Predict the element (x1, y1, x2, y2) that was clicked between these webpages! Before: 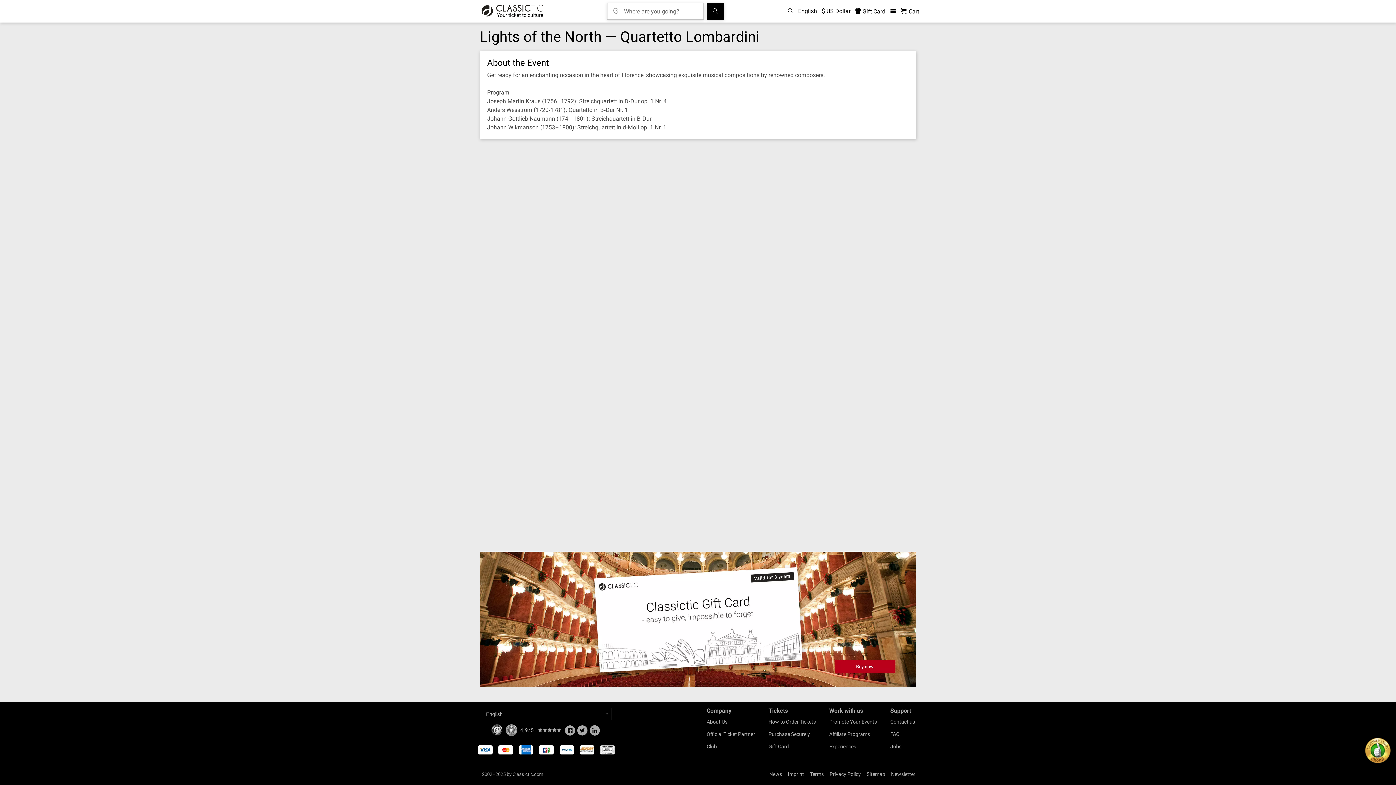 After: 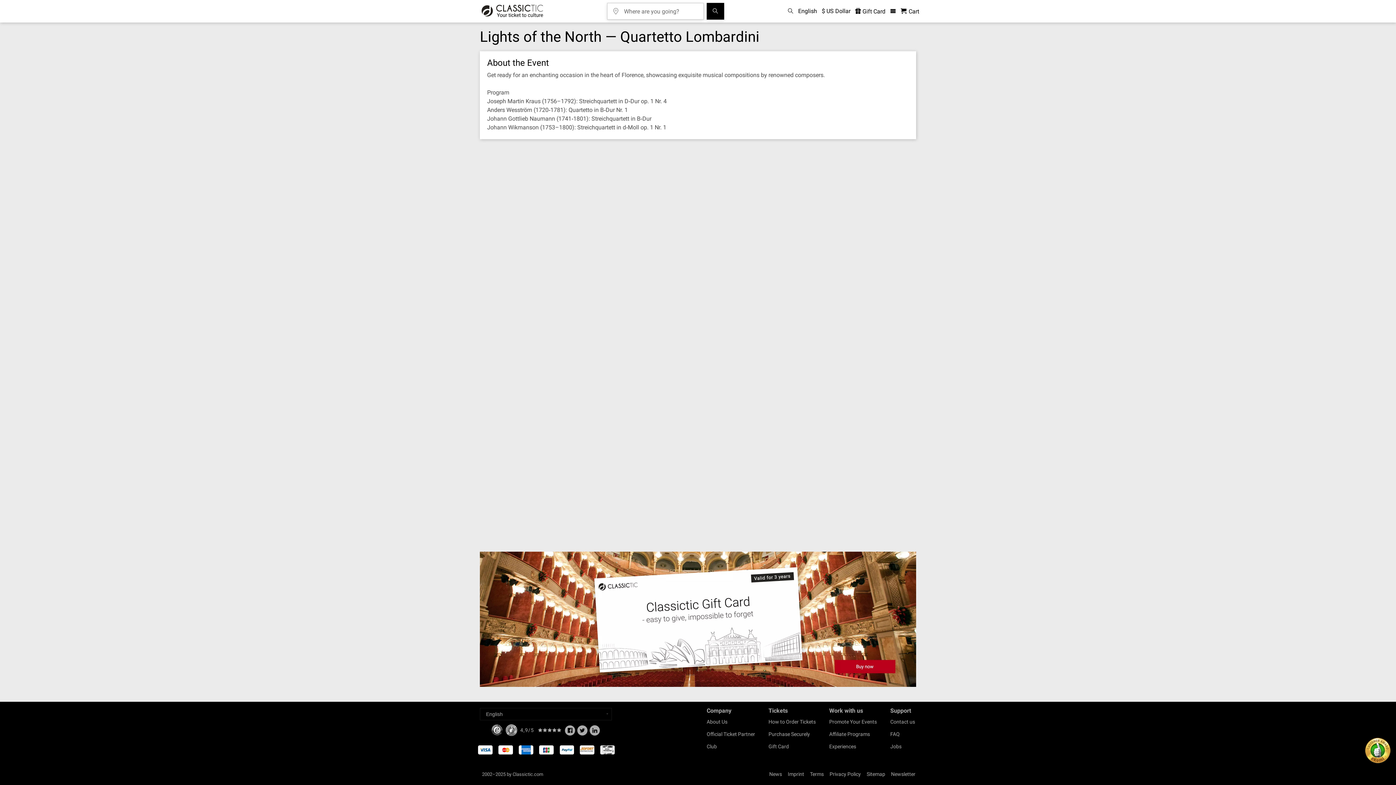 Action: bbox: (564, 730, 575, 736) label: Facebook